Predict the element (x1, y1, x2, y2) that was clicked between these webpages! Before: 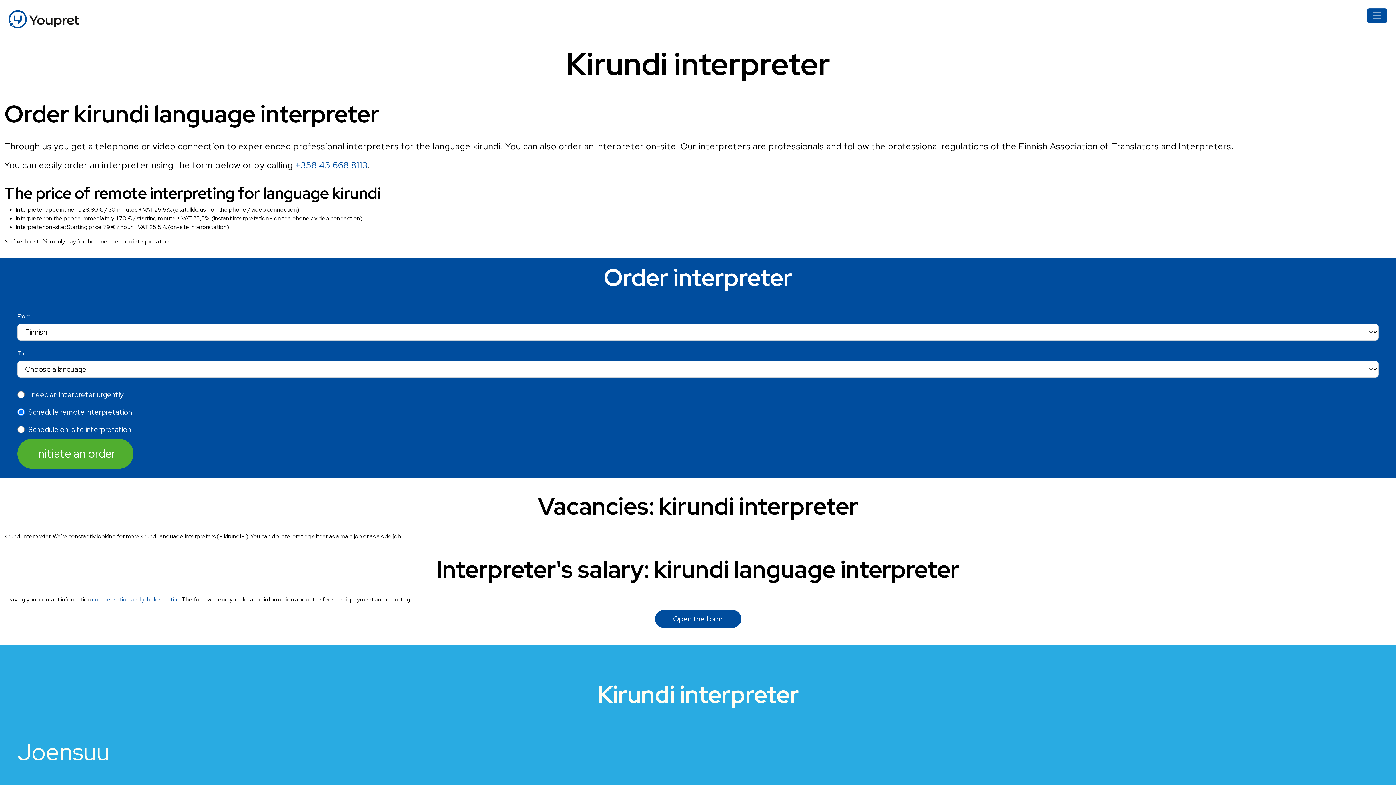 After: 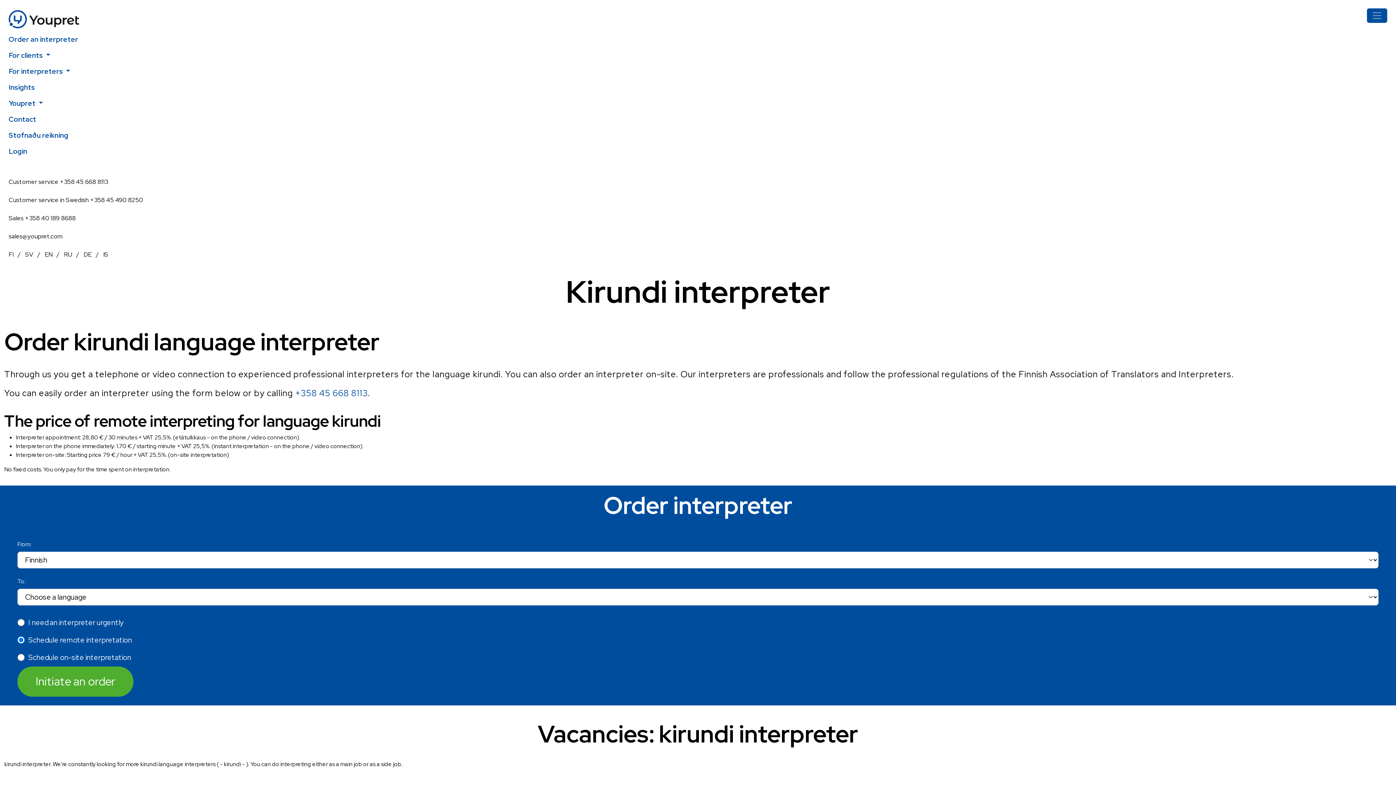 Action: label: Toggle navigation bbox: (1367, 8, 1387, 22)